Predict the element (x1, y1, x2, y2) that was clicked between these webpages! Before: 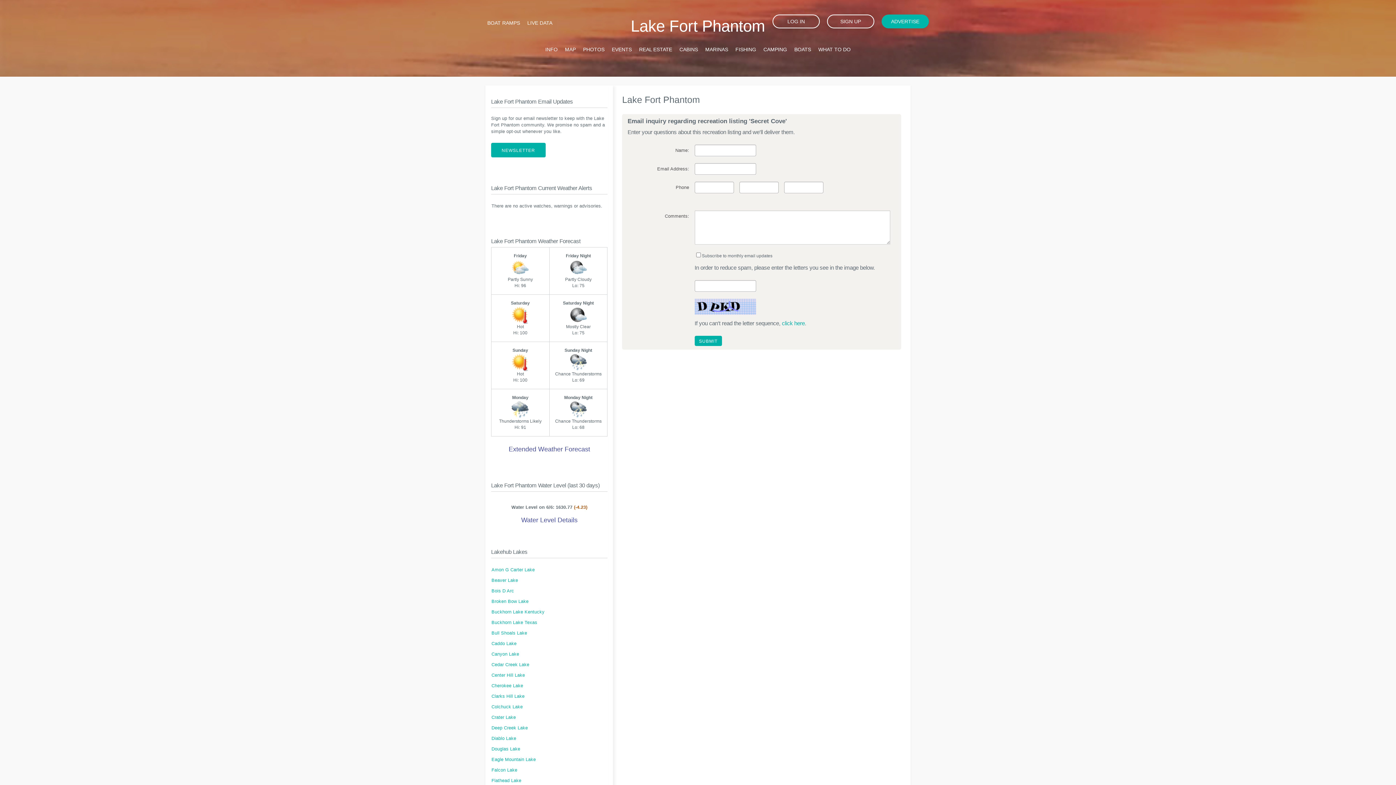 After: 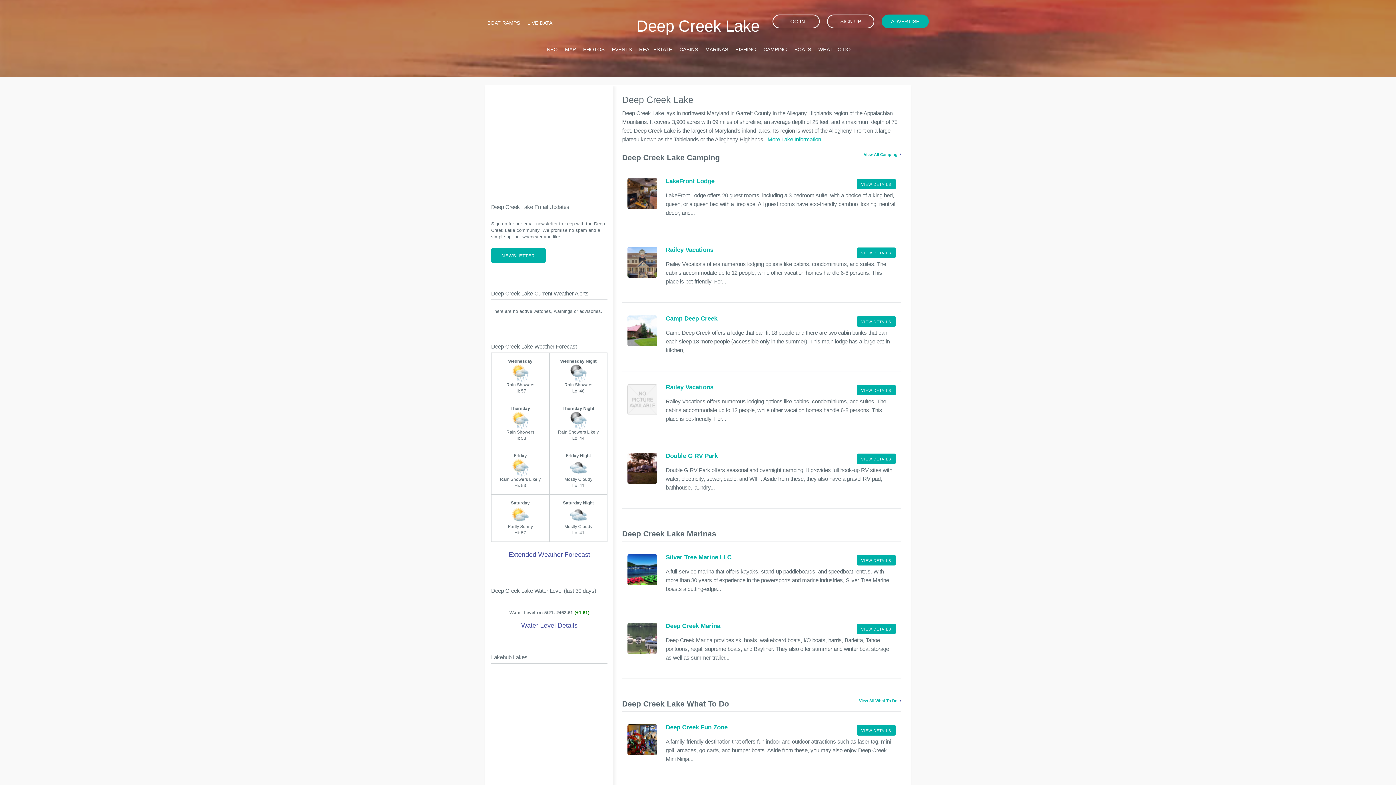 Action: bbox: (491, 725, 528, 730) label: Deep Creek Lake